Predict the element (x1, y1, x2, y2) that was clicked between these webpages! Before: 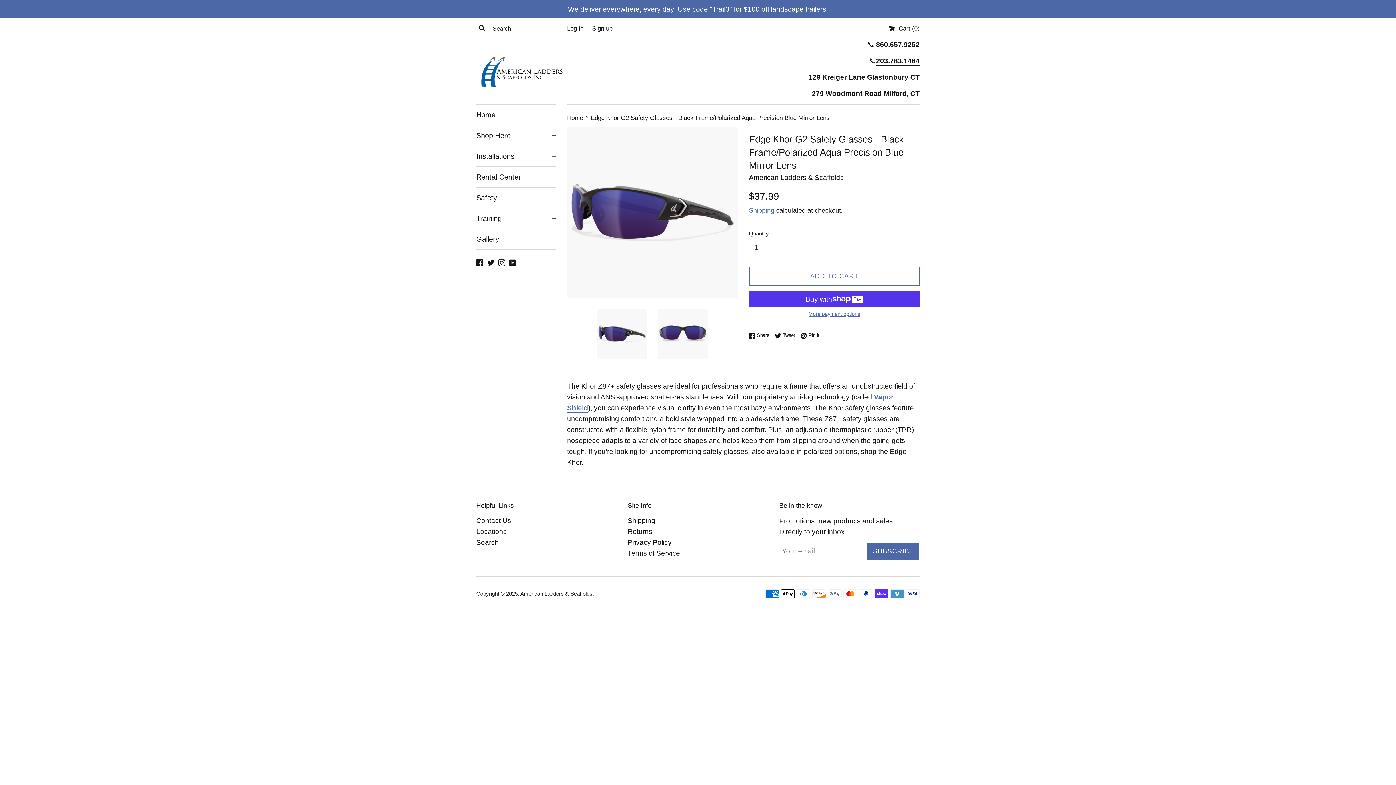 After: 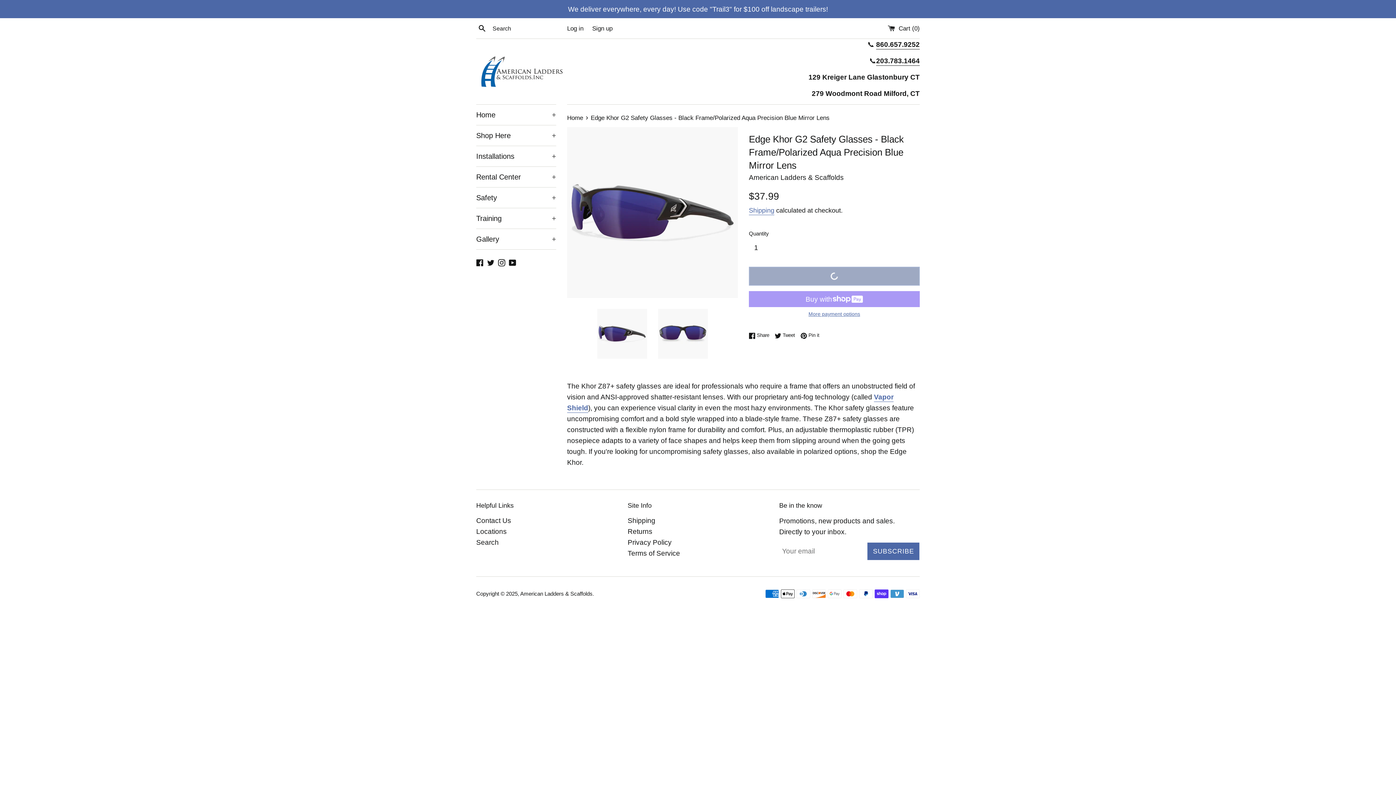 Action: bbox: (749, 267, 920, 285) label: ADD TO CART